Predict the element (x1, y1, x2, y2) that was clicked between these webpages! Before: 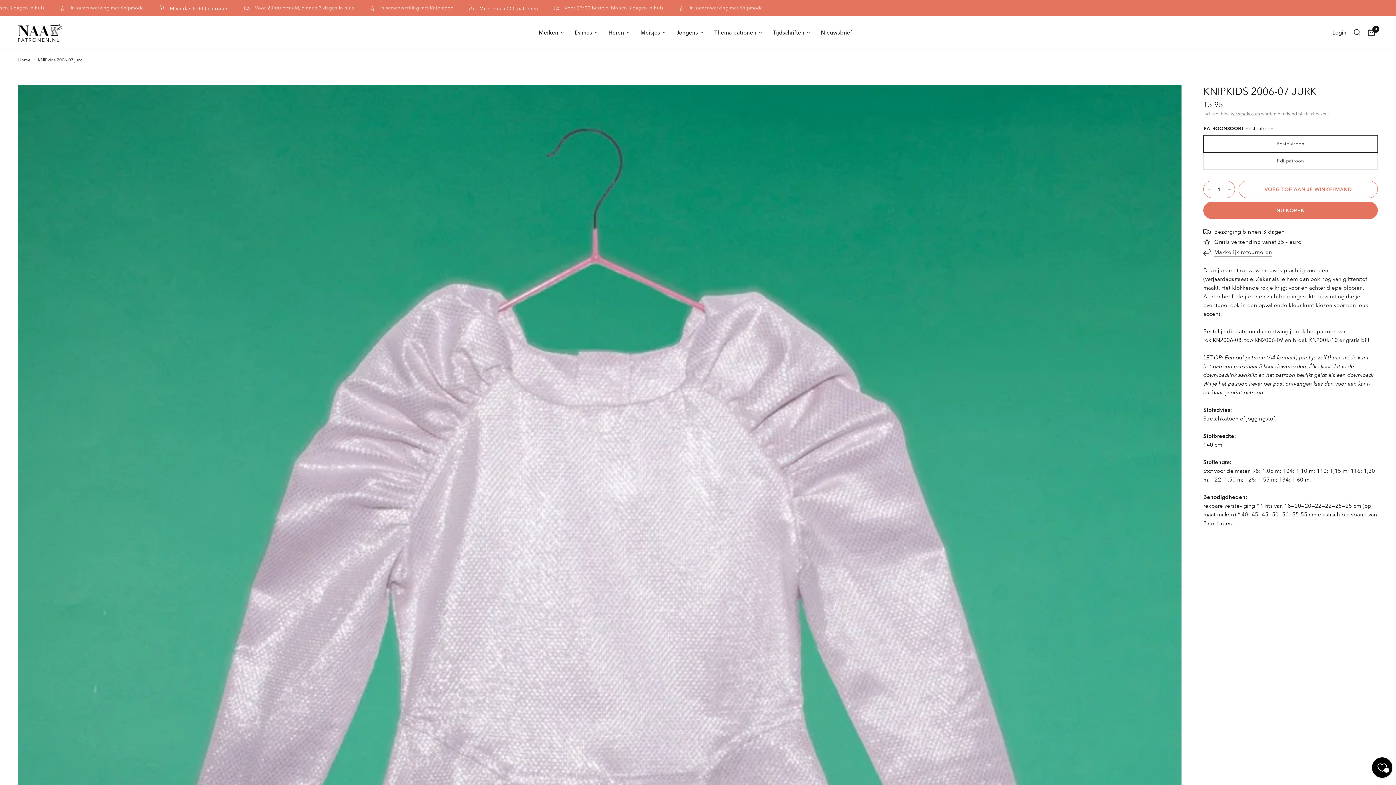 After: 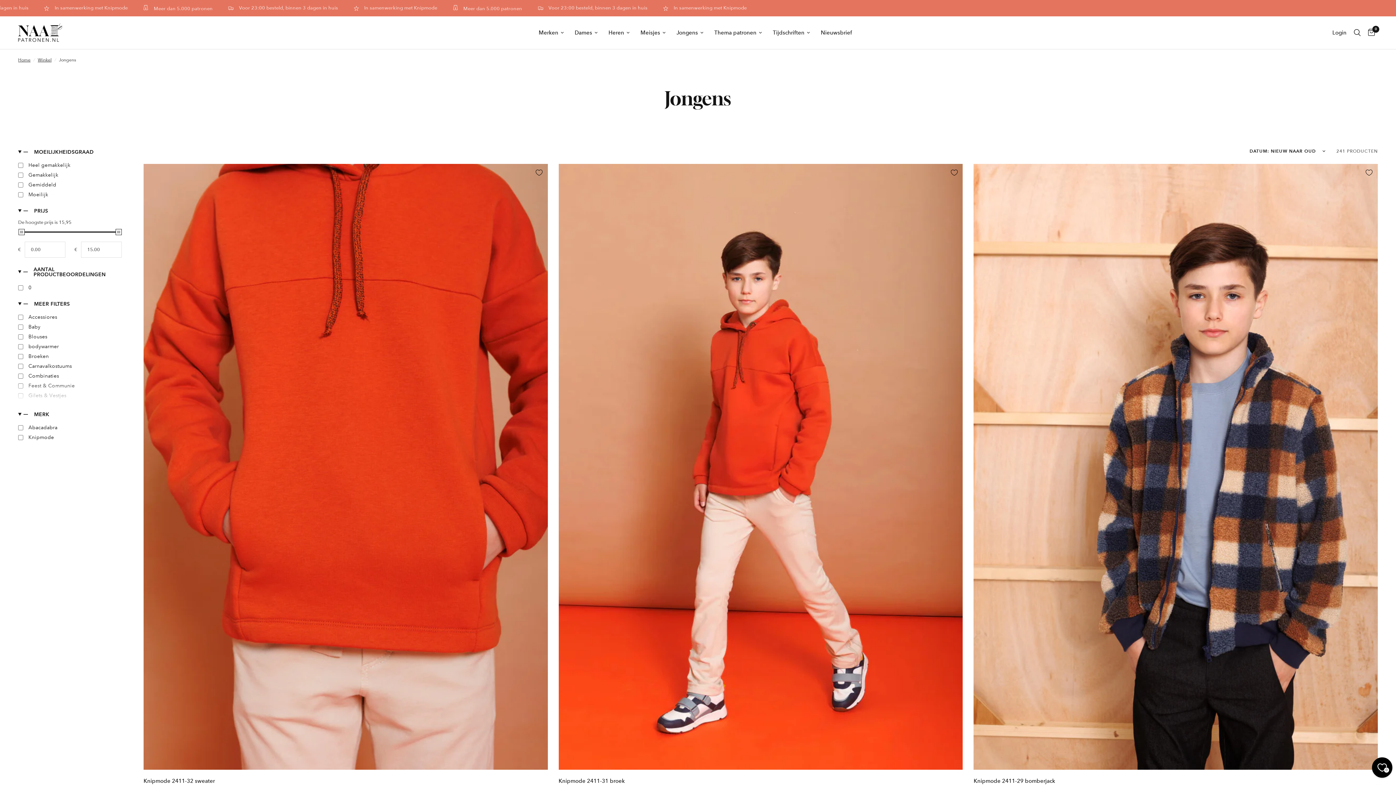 Action: label: Jongens bbox: (676, 28, 703, 37)